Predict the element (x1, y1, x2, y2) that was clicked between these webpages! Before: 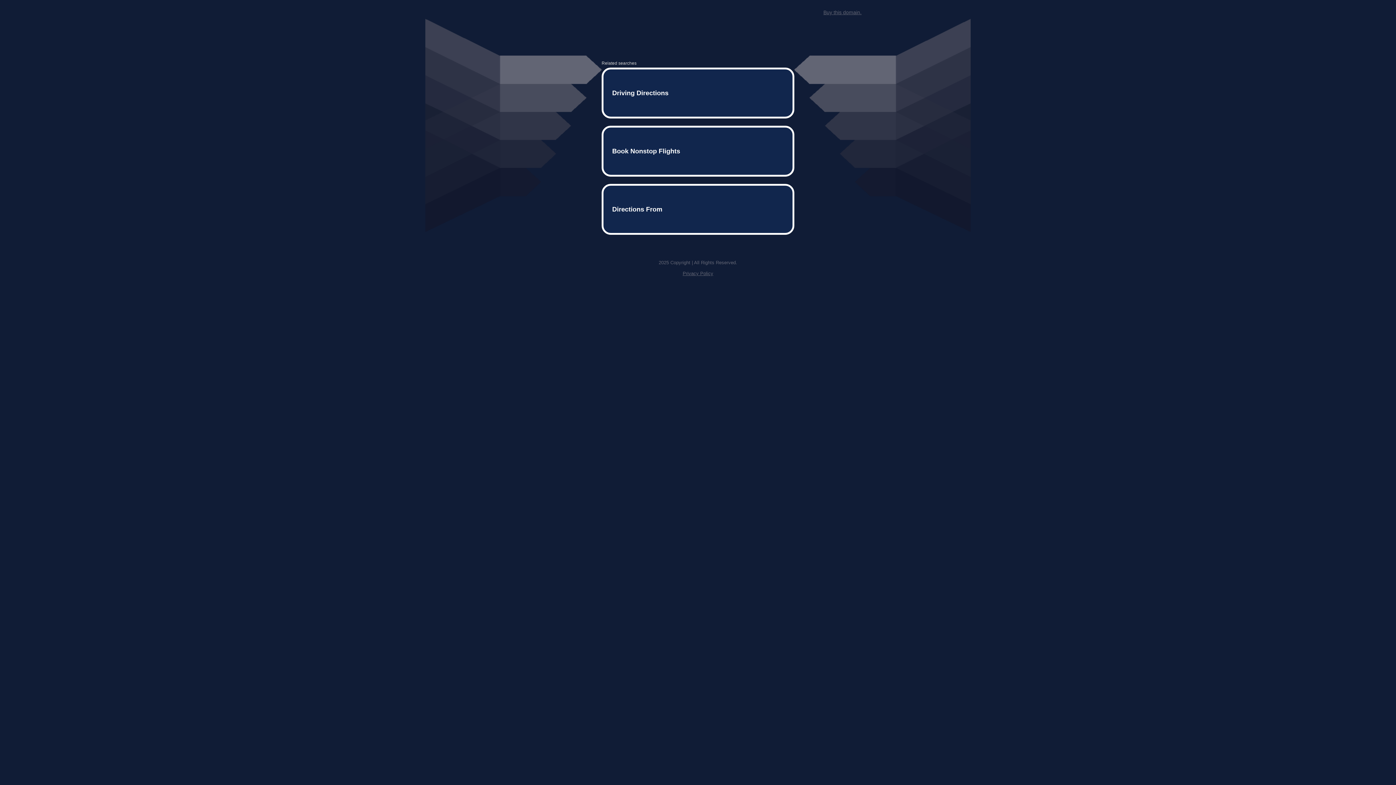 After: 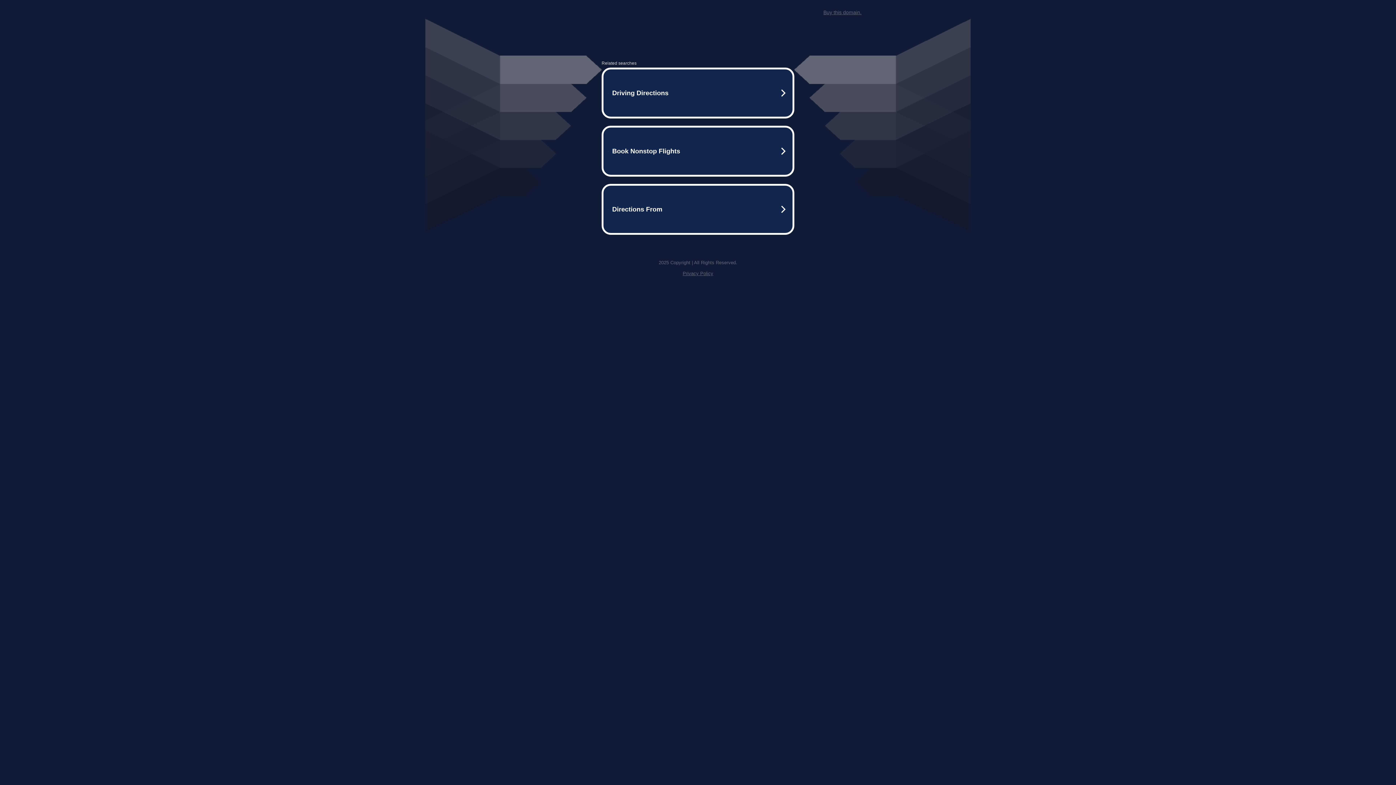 Action: label: Privacy Policy bbox: (682, 259, 713, 264)